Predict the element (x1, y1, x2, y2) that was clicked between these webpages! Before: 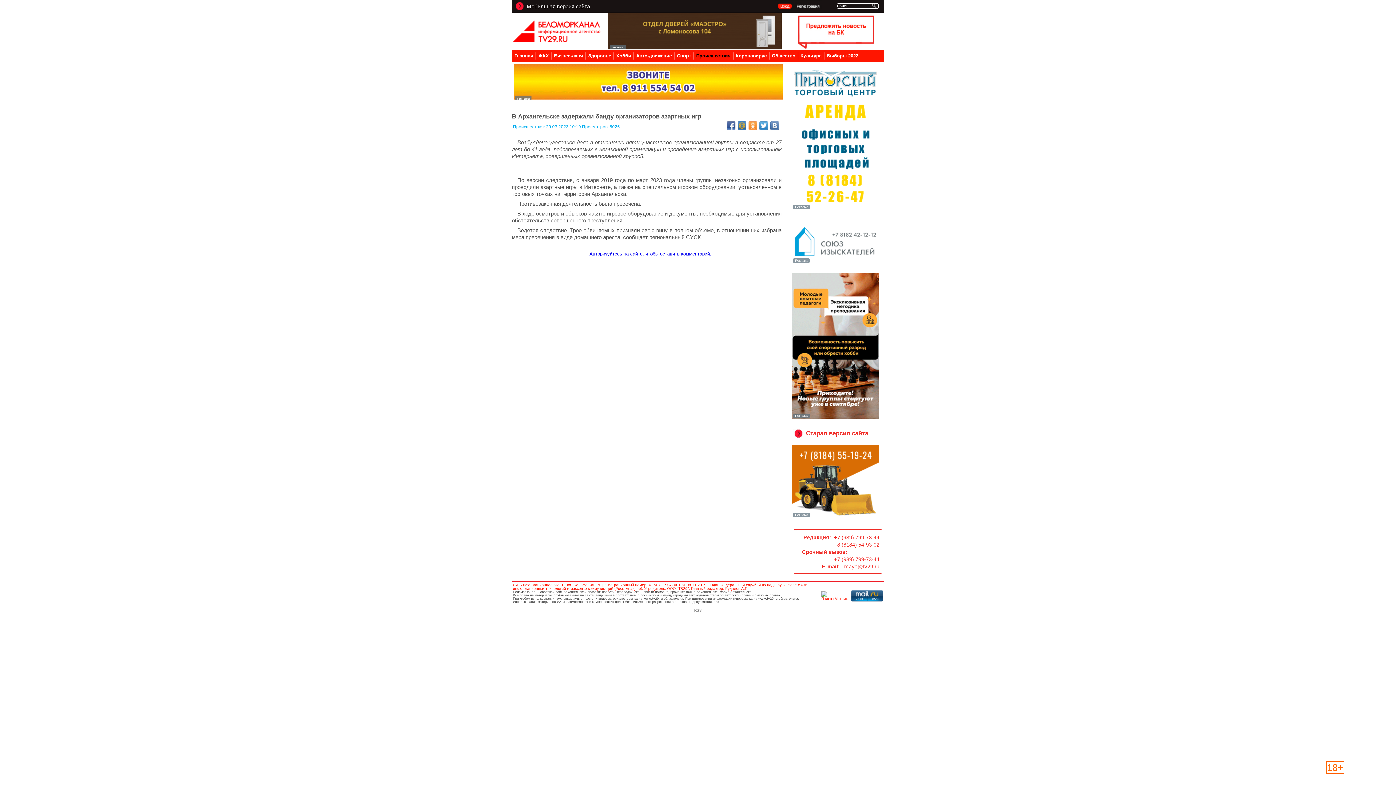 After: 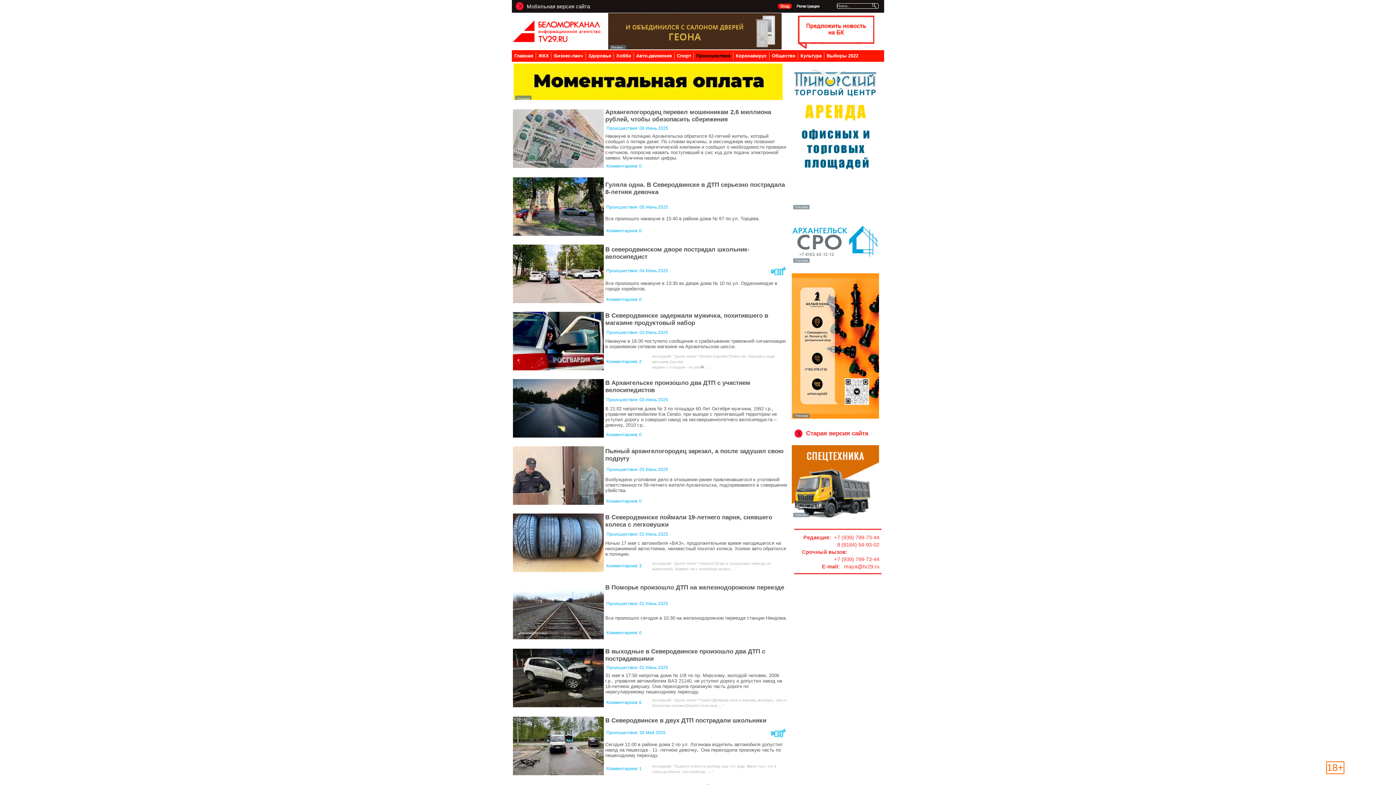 Action: bbox: (513, 124, 546, 129) label: Происшествия: 